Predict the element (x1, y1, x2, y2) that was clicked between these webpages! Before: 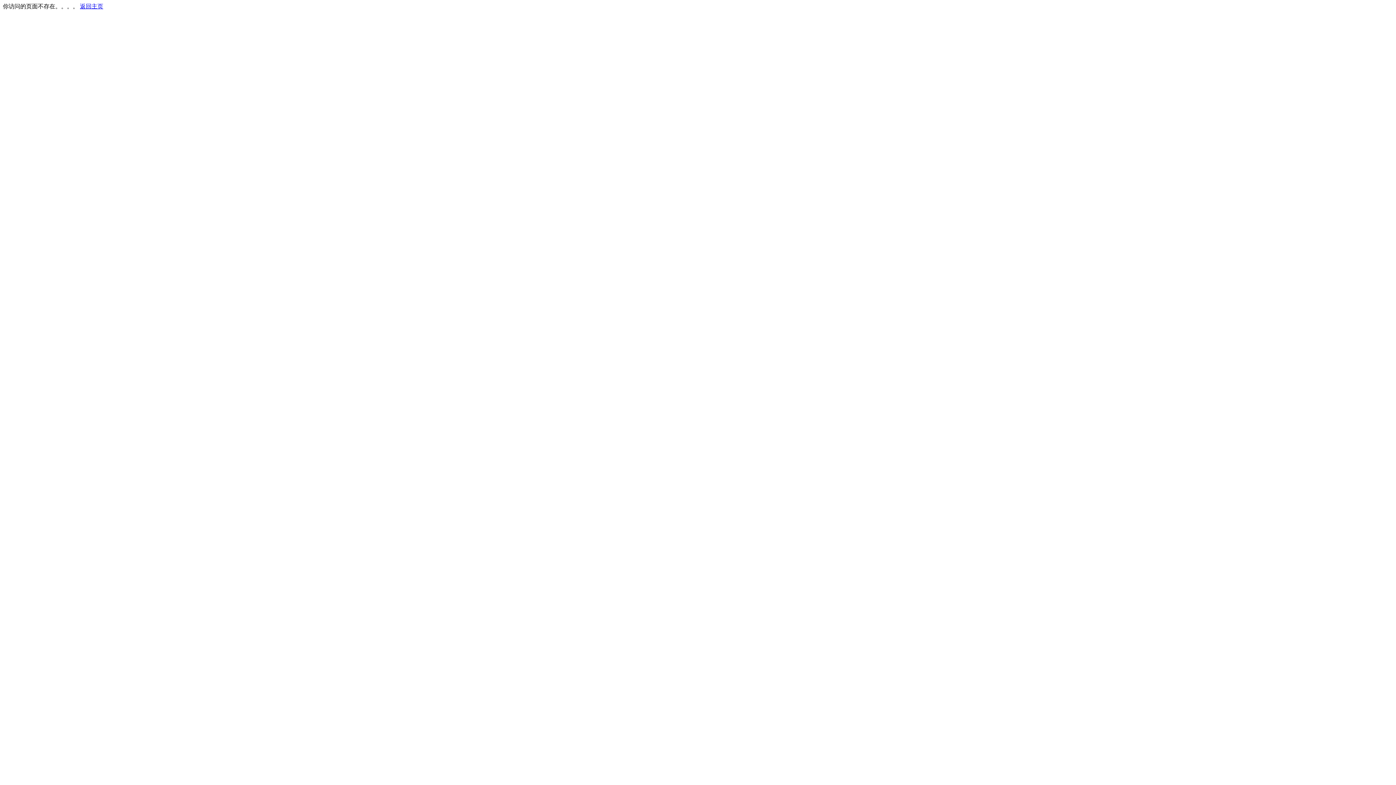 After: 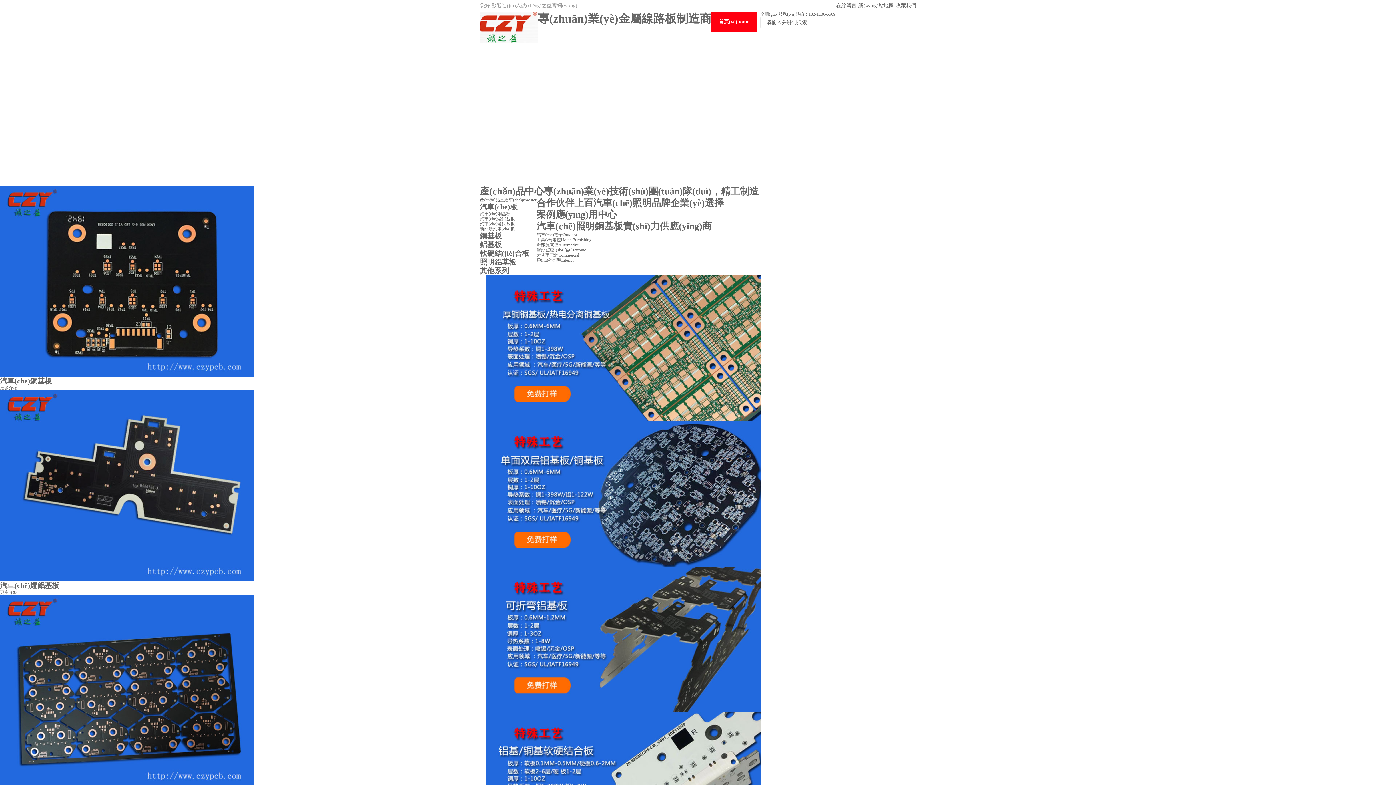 Action: bbox: (80, 3, 103, 9) label: 返回主页